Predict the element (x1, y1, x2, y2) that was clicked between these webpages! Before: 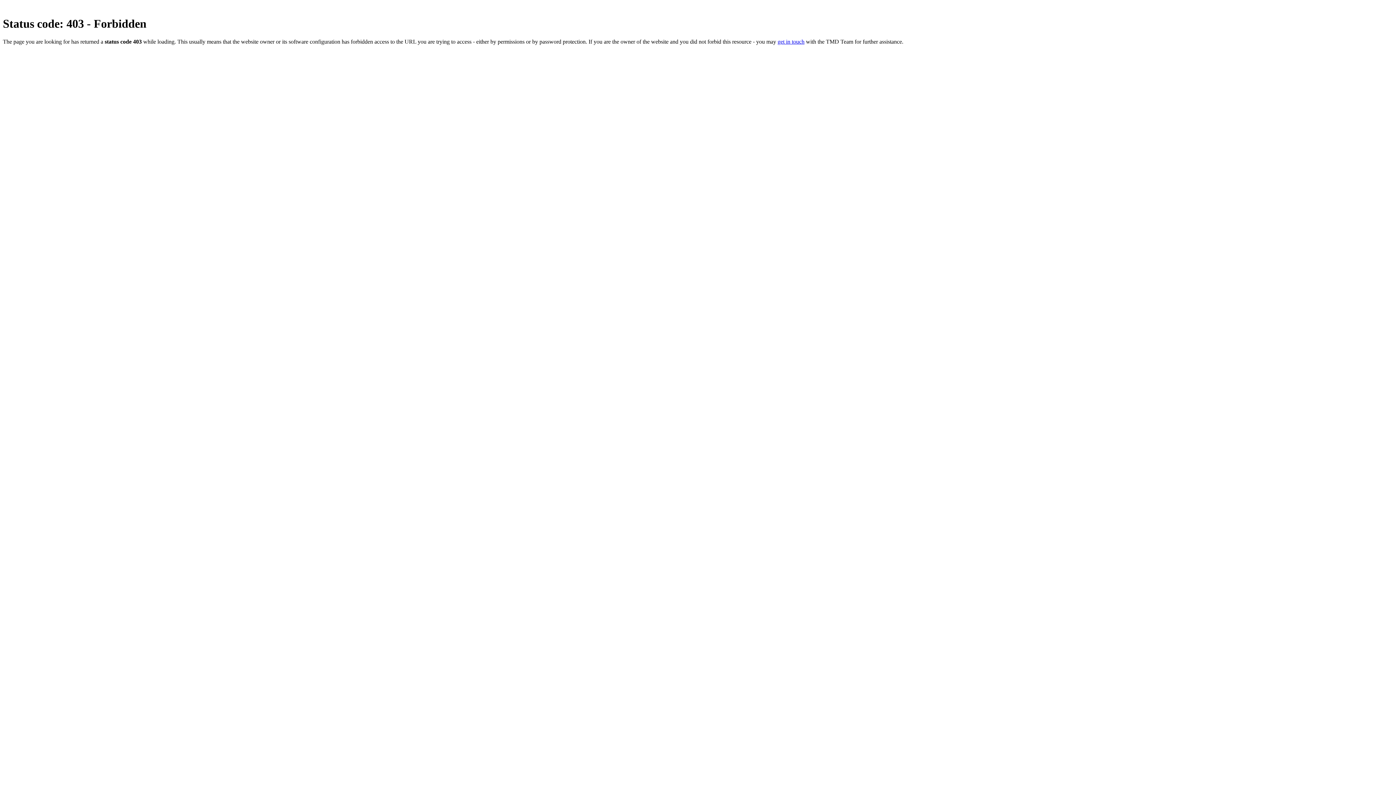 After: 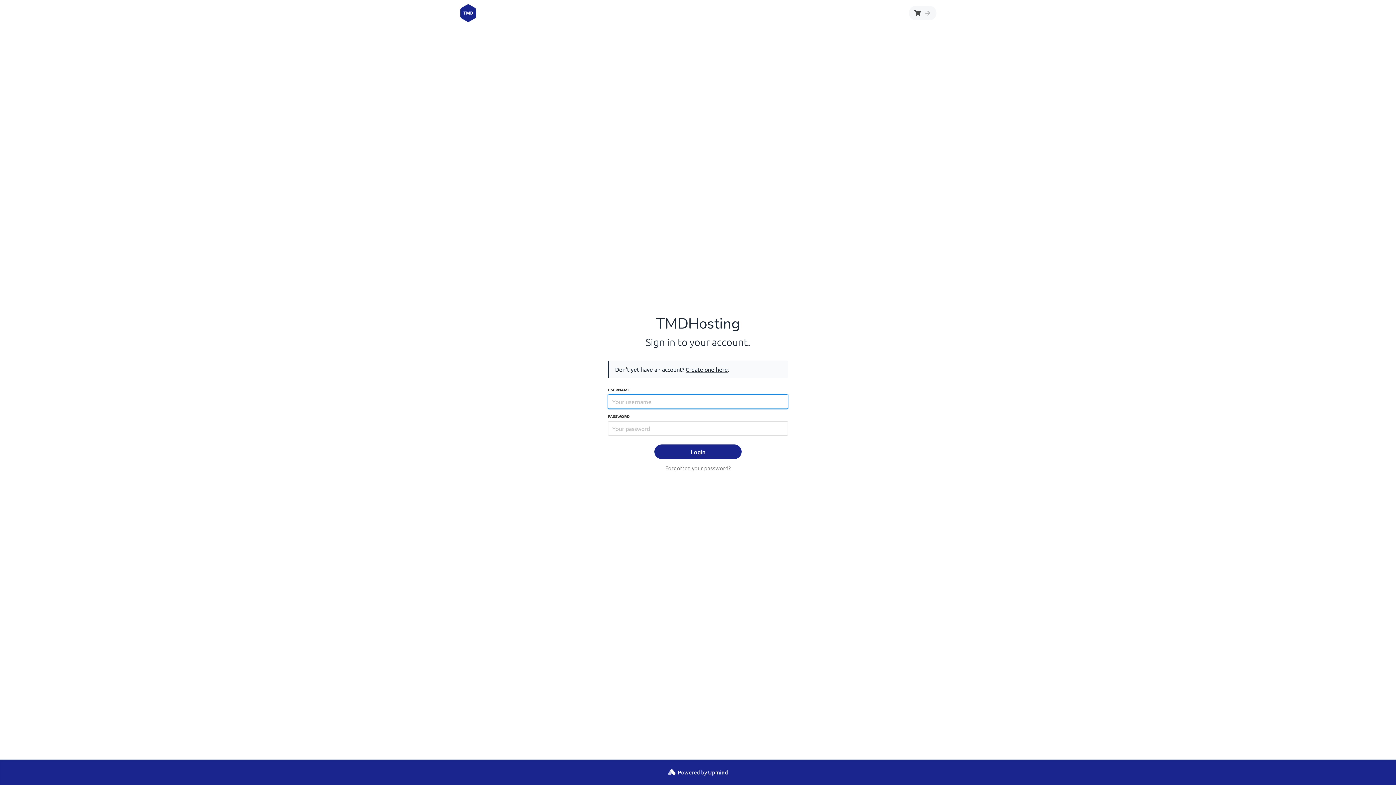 Action: label: get in touch bbox: (777, 38, 804, 44)